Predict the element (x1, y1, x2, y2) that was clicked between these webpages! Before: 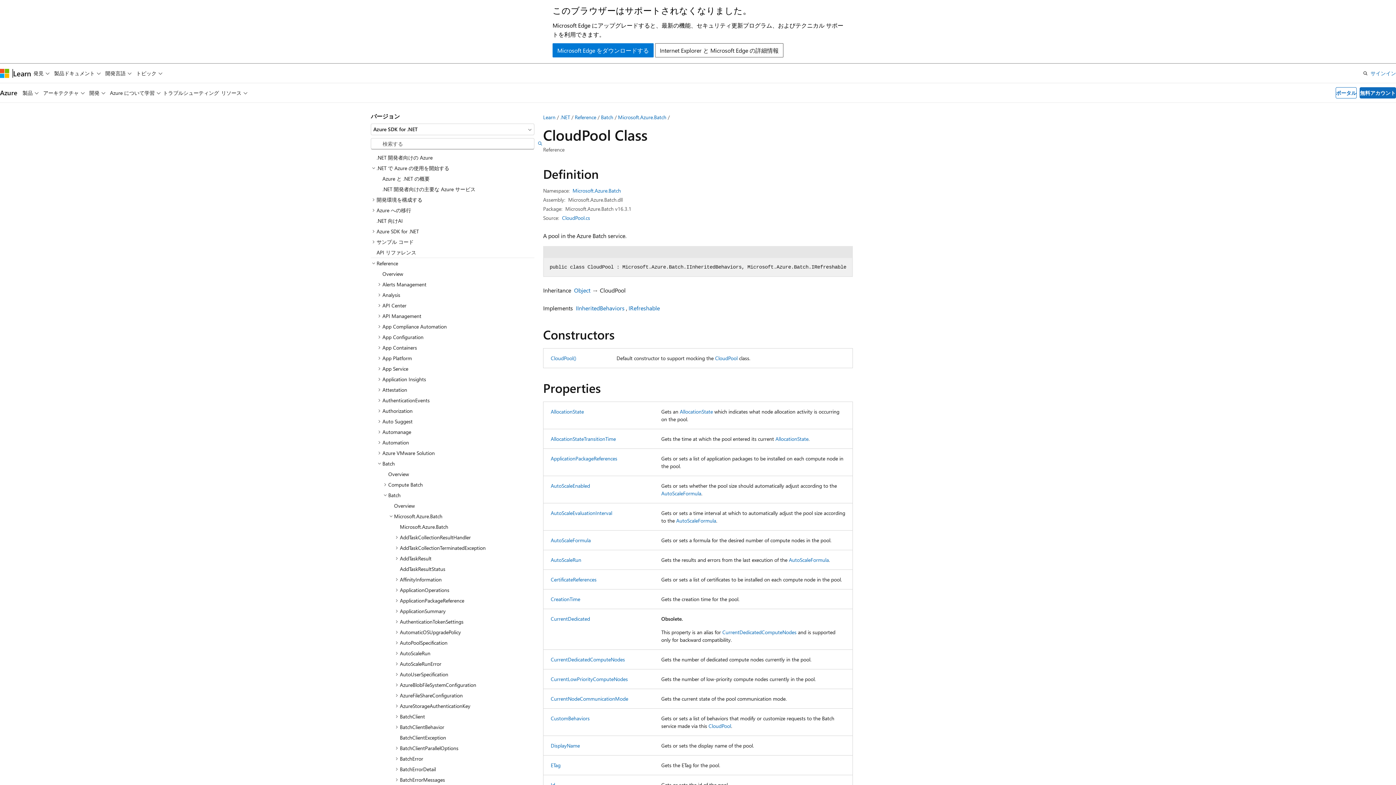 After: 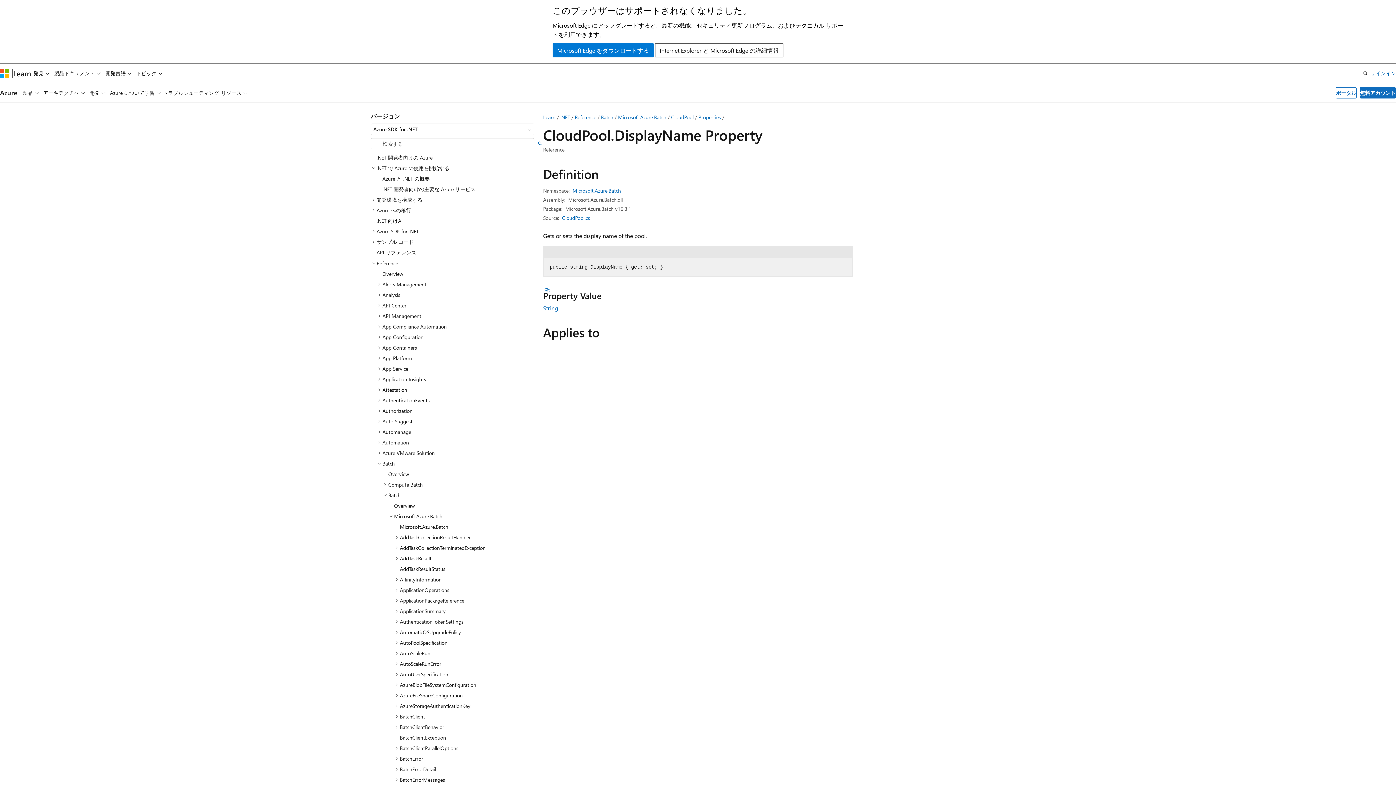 Action: bbox: (550, 742, 580, 749) label: DisplayName